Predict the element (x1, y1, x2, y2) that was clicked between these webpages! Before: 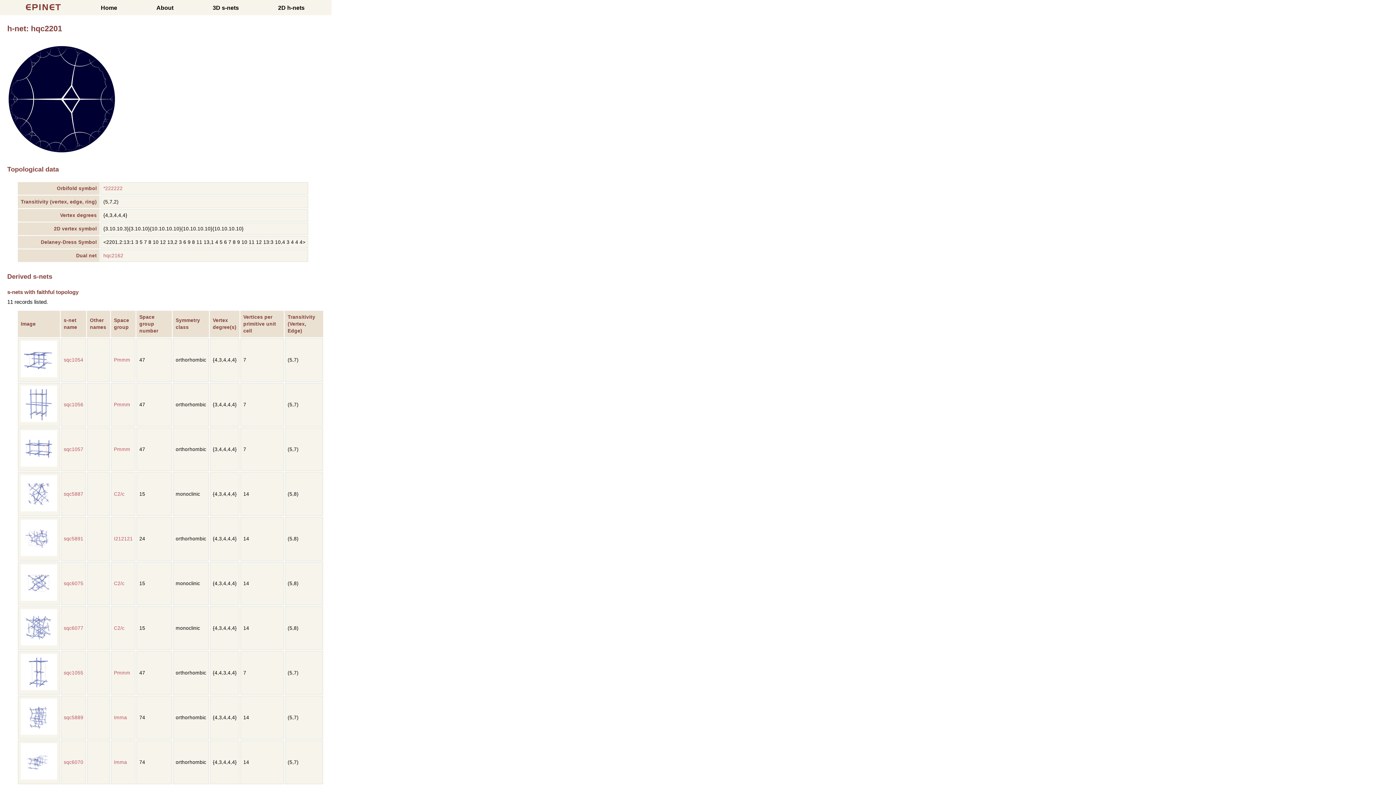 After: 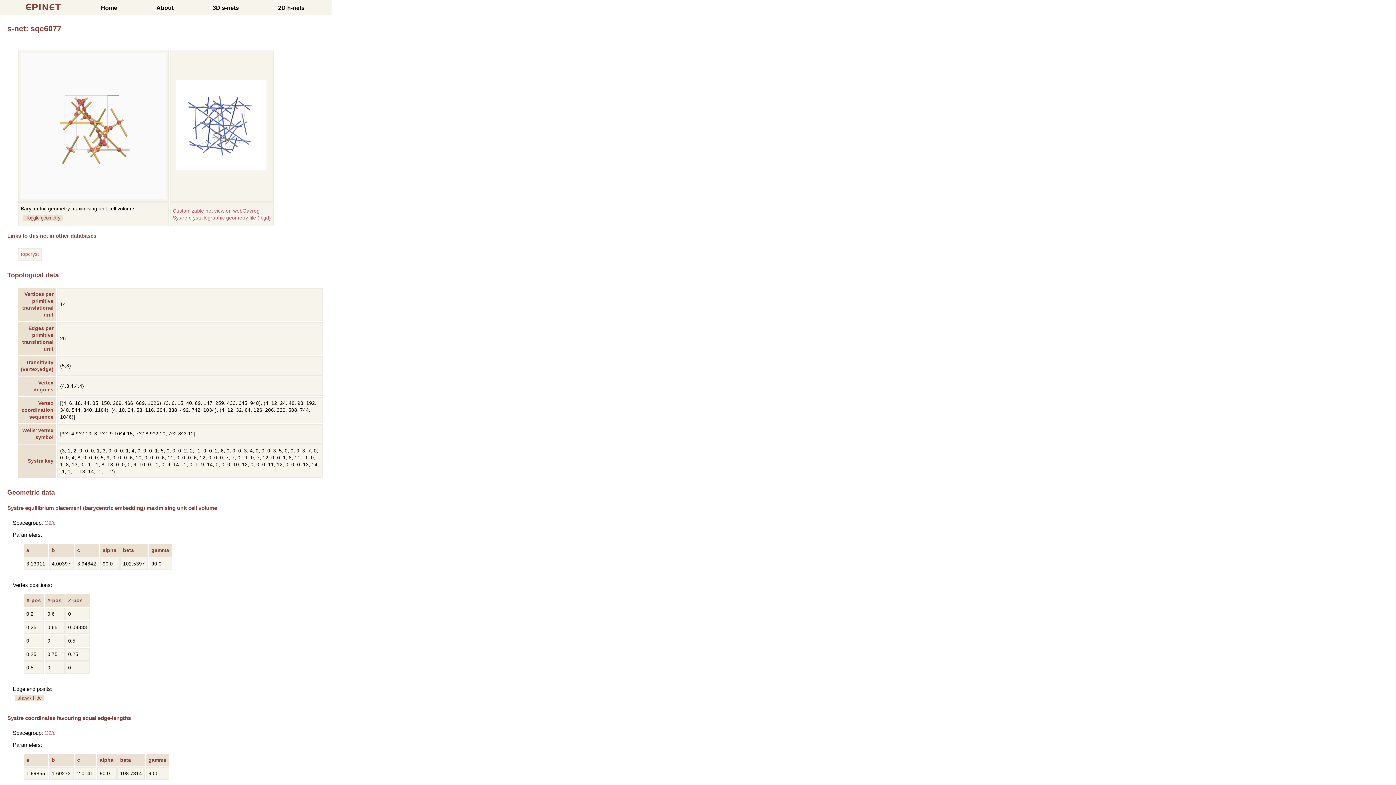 Action: label: sqc6077 bbox: (63, 625, 83, 631)